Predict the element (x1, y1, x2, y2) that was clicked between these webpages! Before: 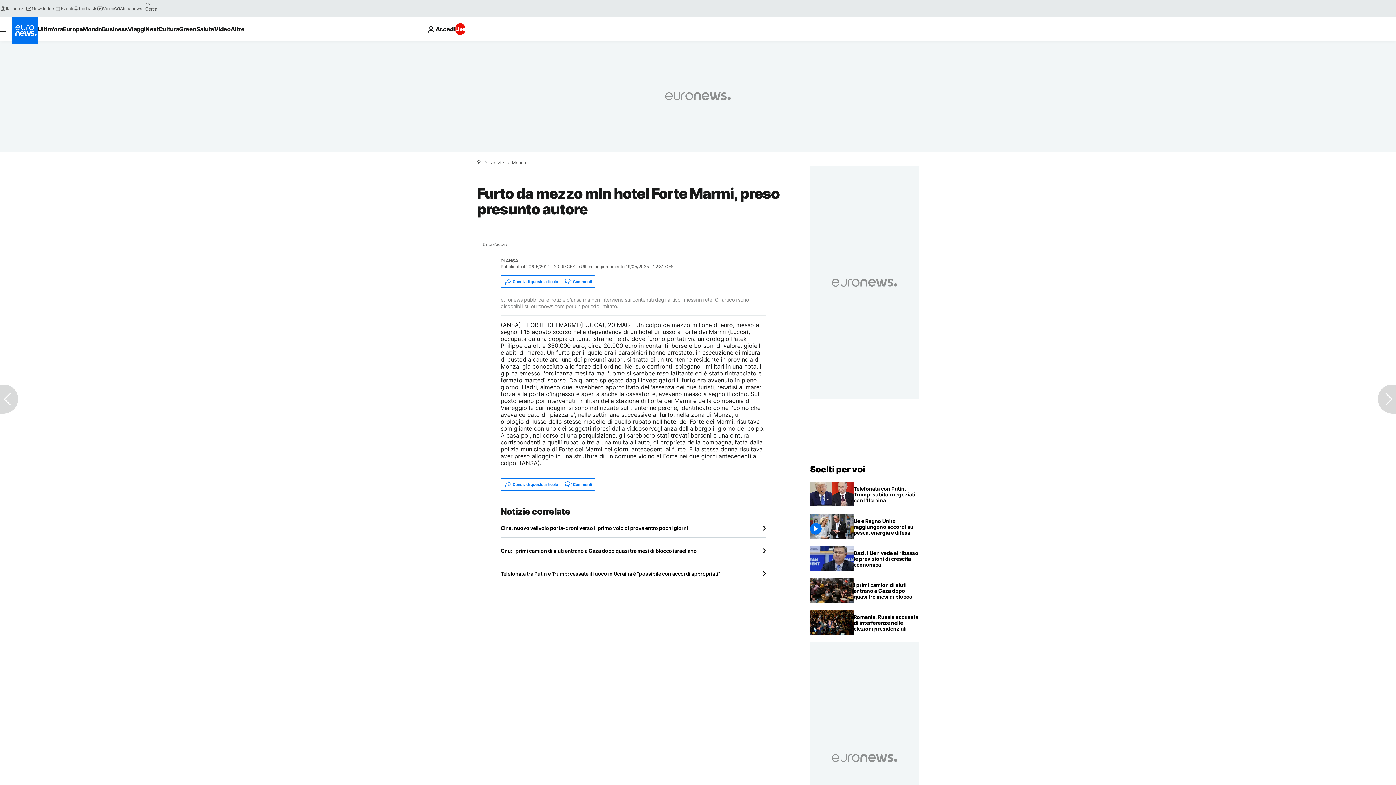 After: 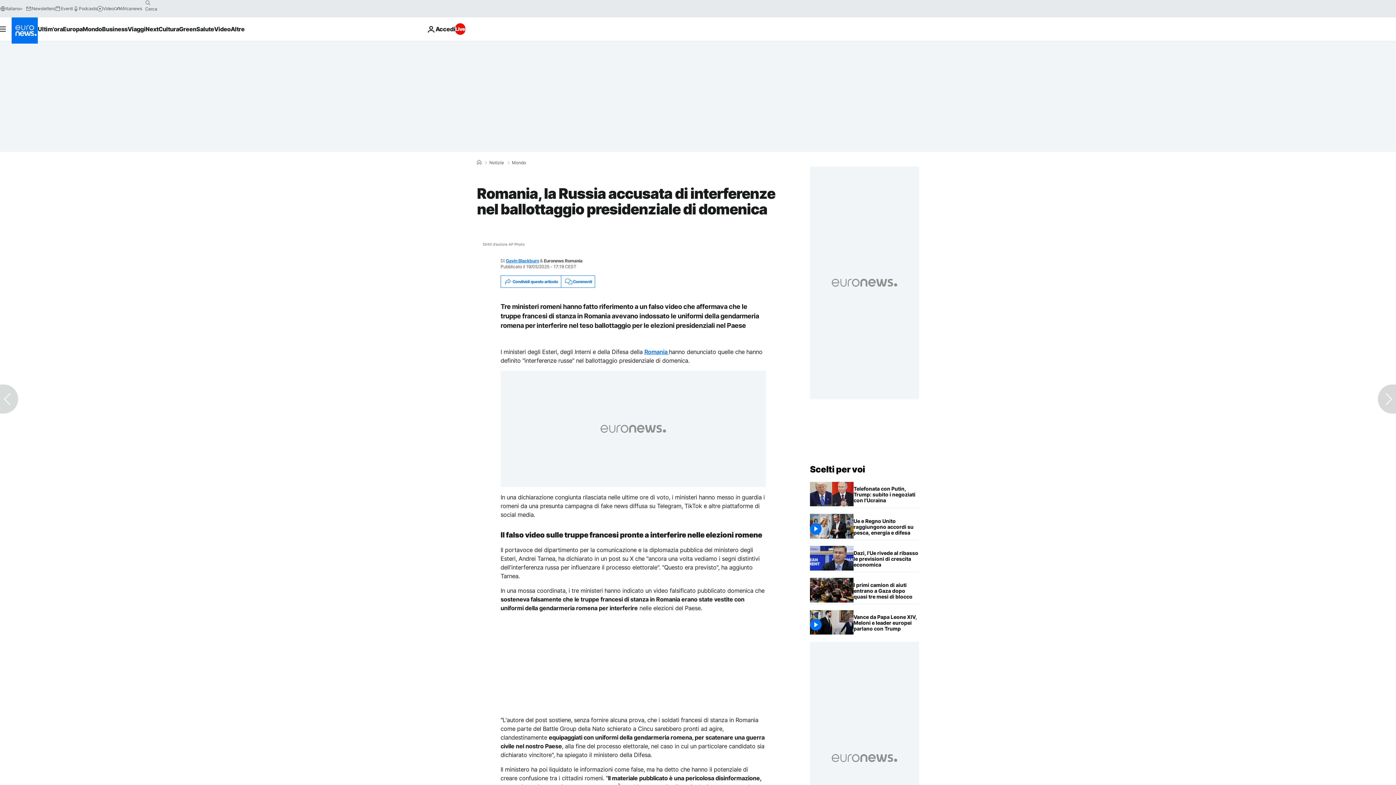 Action: label: Romania, la Russia accusata di interferenze nel ballottaggio presidenziale di domenica bbox: (853, 610, 919, 636)